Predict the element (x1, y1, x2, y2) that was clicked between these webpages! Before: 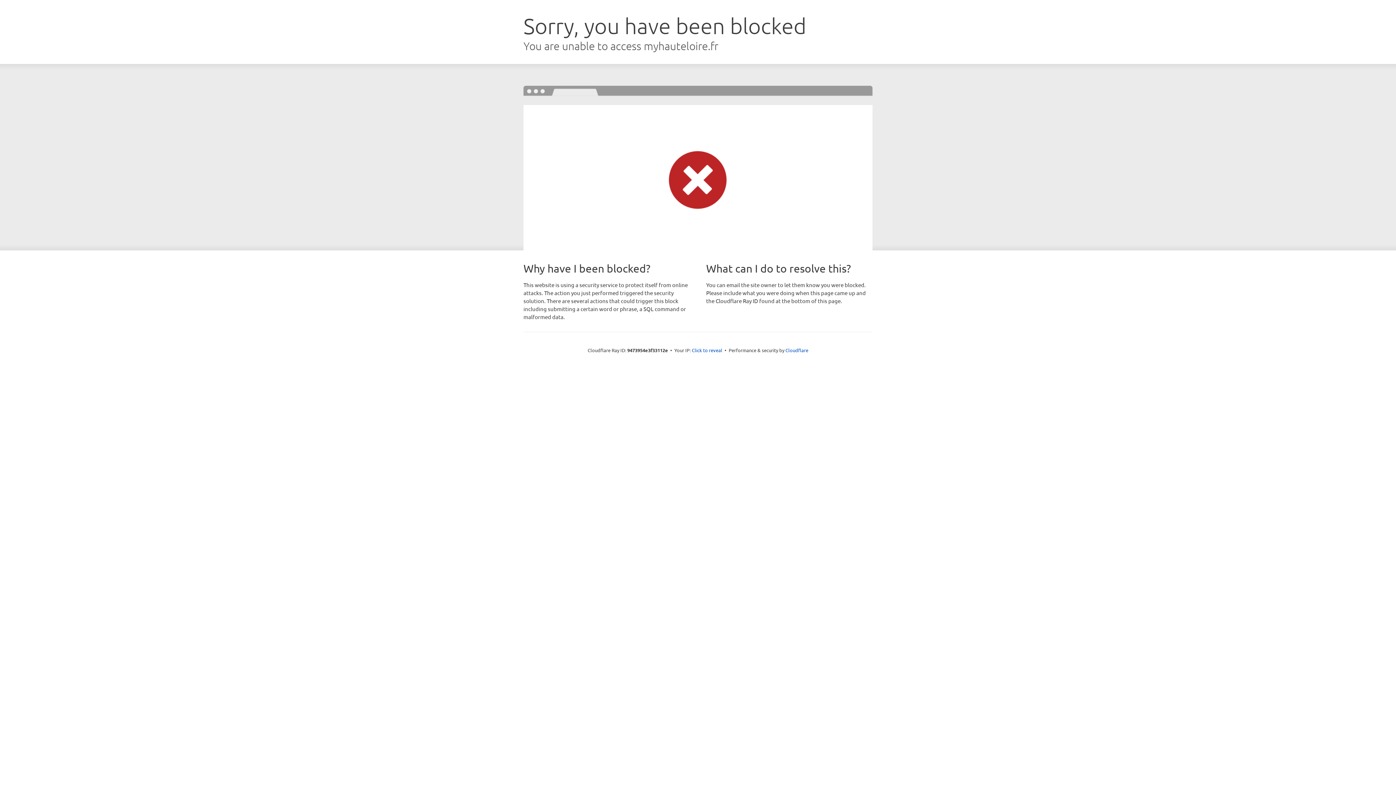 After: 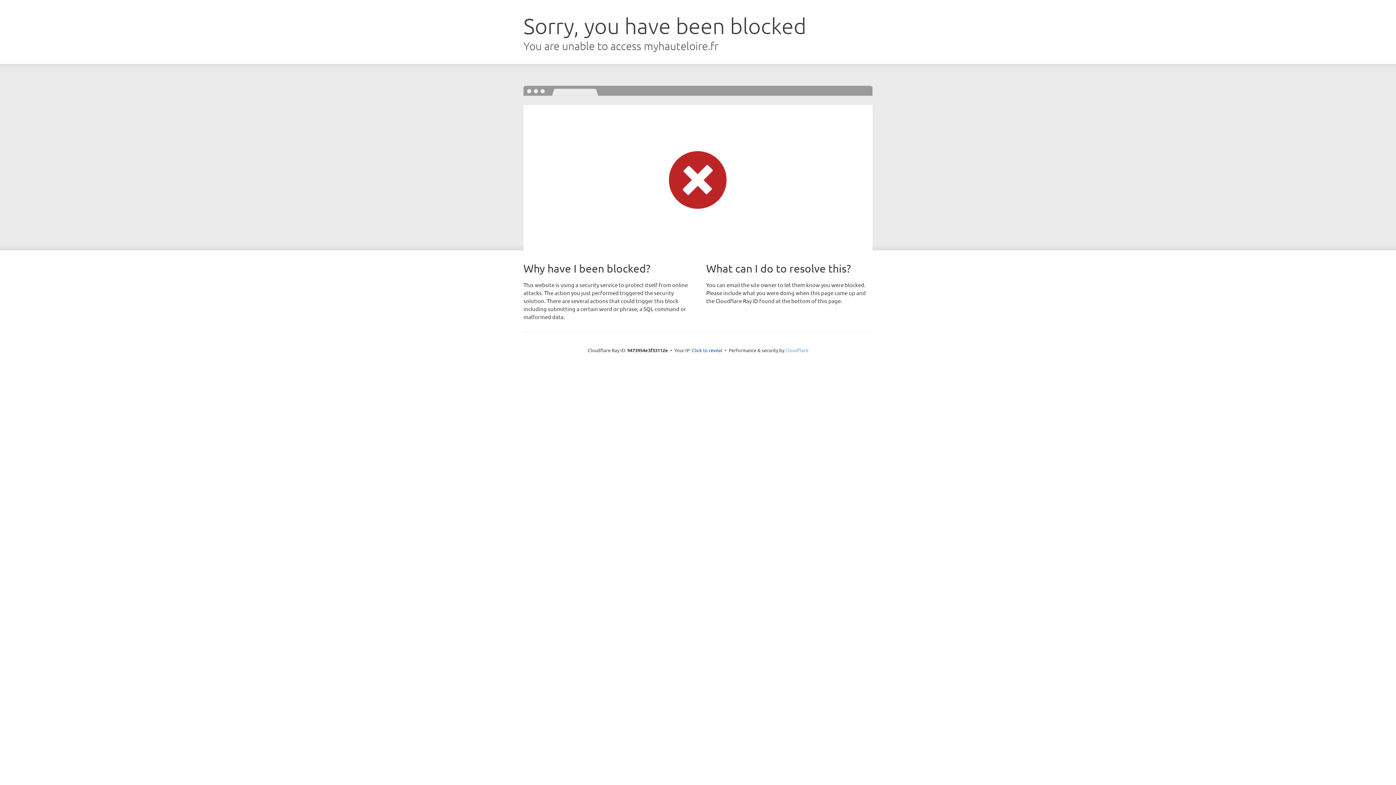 Action: label: Cloudflare bbox: (785, 347, 808, 353)